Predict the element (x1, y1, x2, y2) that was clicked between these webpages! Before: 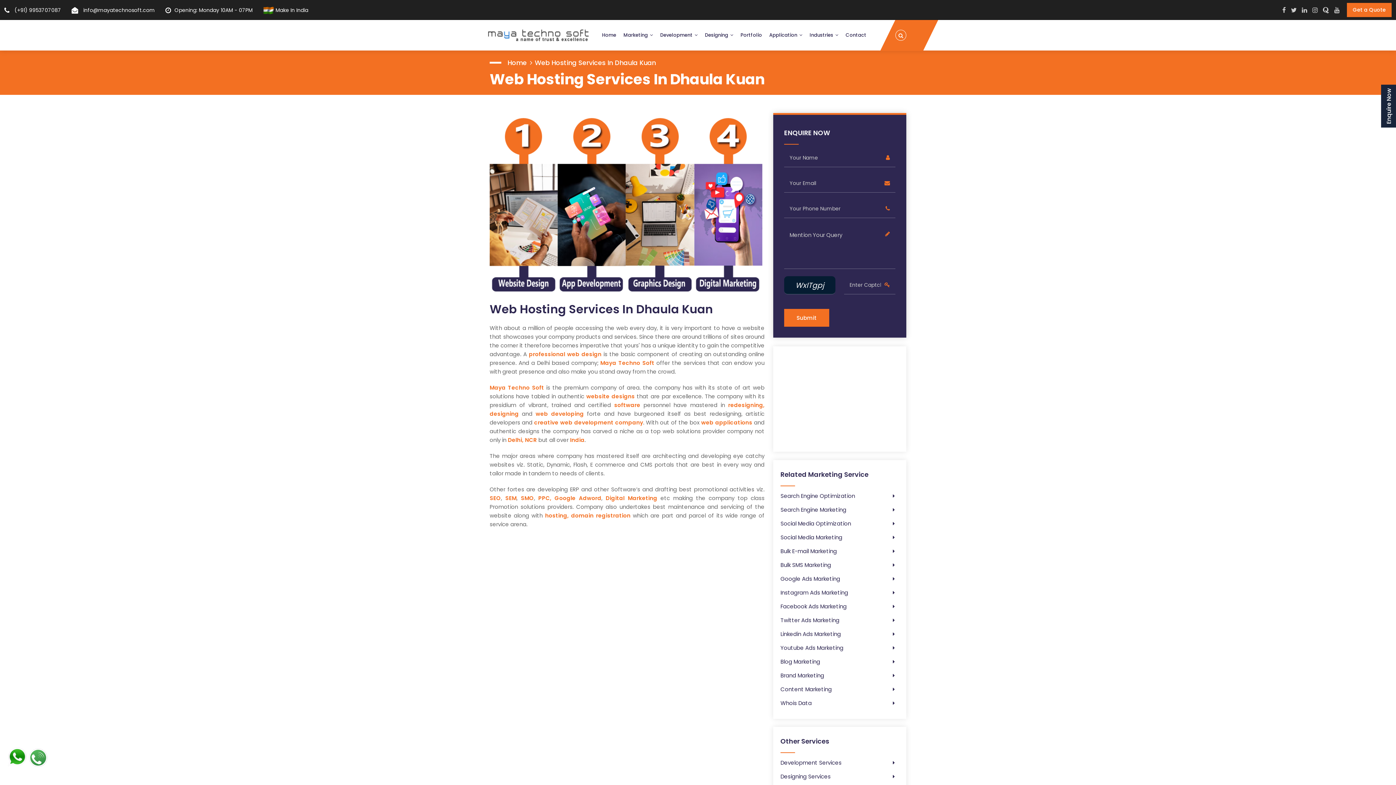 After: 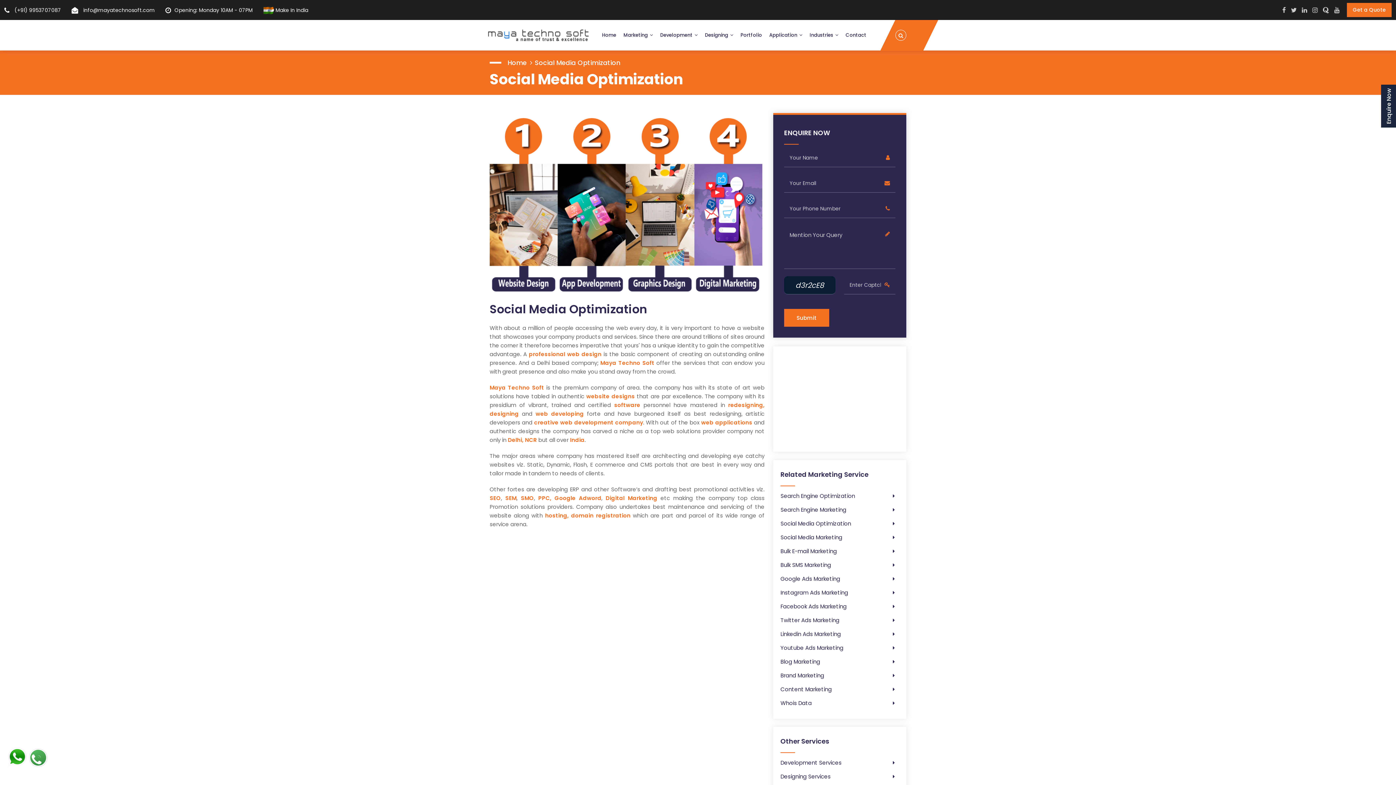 Action: label: SMO bbox: (520, 494, 534, 502)